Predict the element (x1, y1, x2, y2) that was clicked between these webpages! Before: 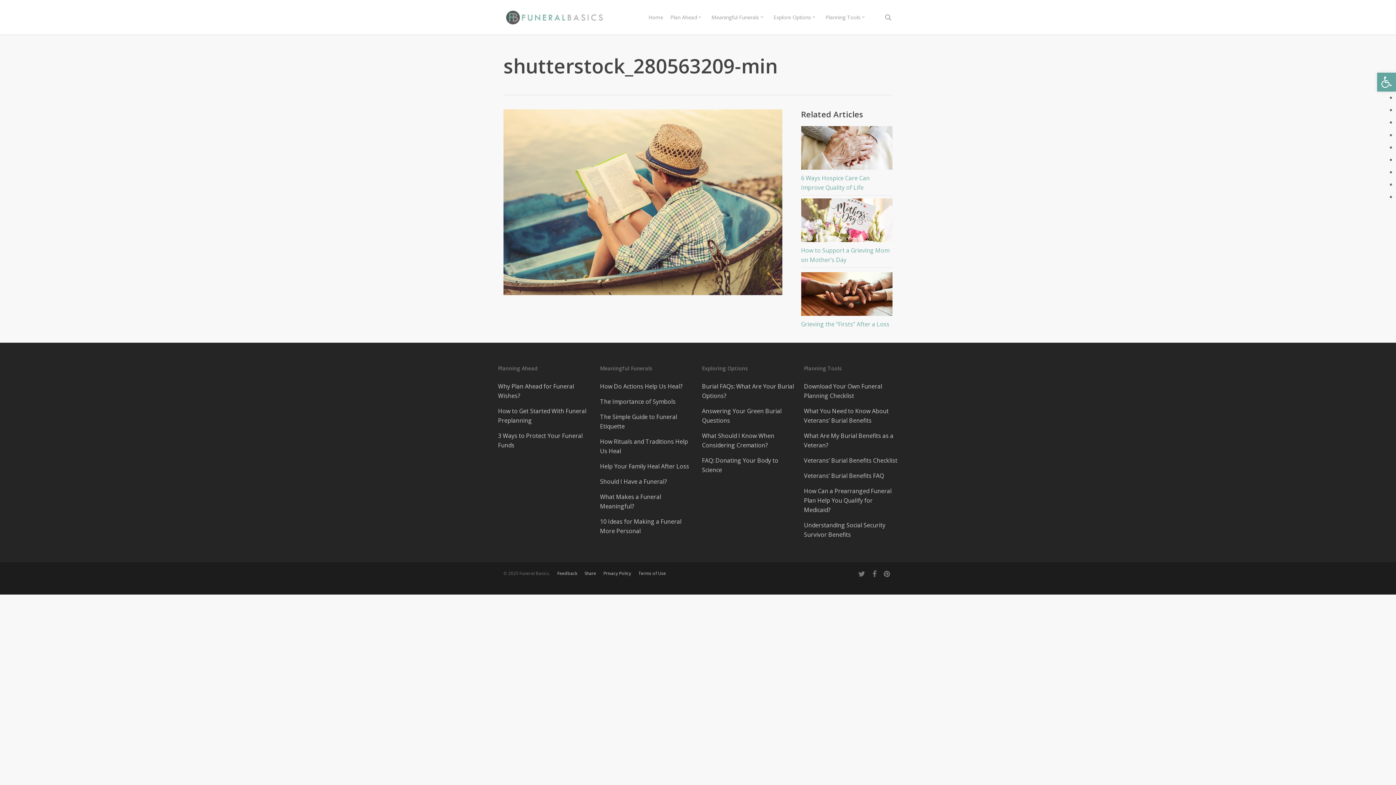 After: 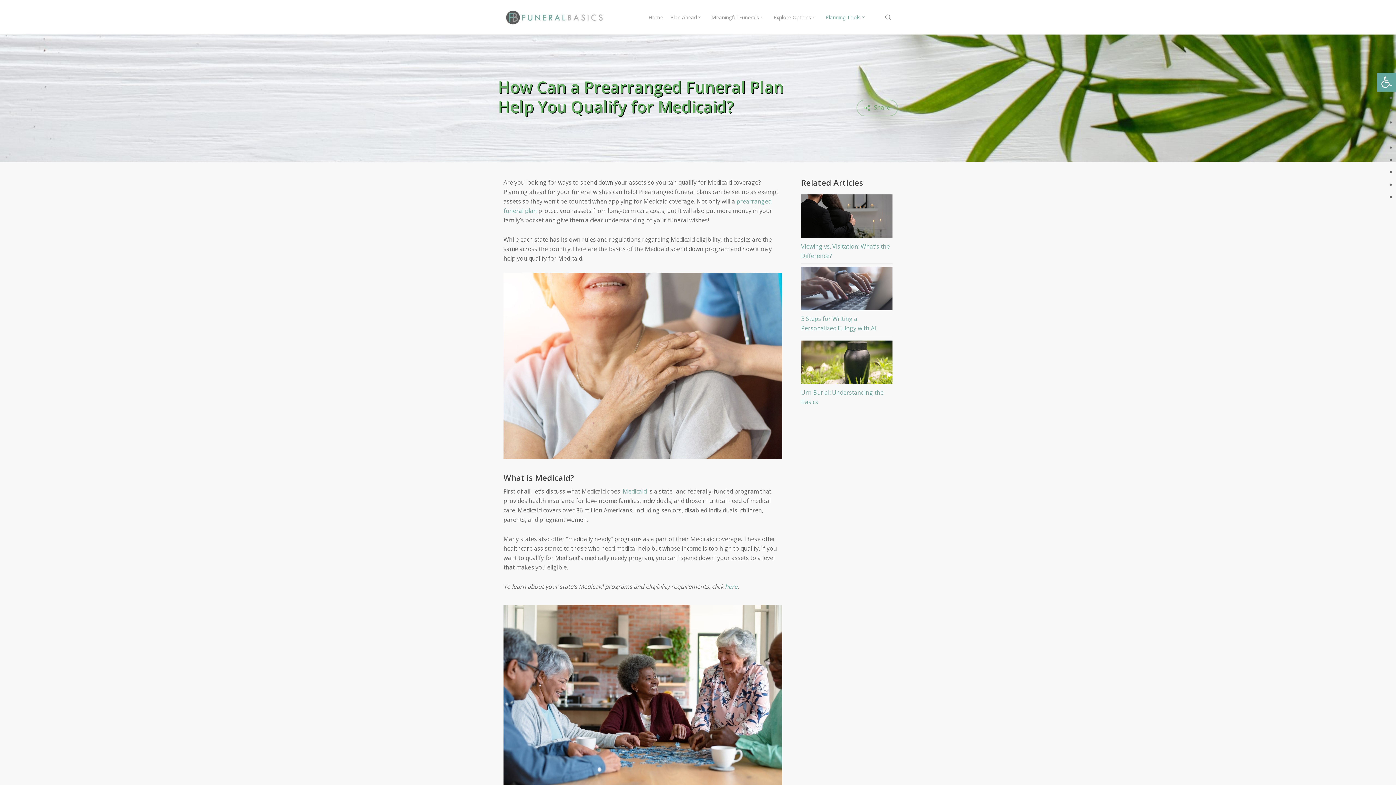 Action: bbox: (804, 483, 898, 517) label: How Can a Prearranged Funeral Plan Help You Qualify for Medicaid?